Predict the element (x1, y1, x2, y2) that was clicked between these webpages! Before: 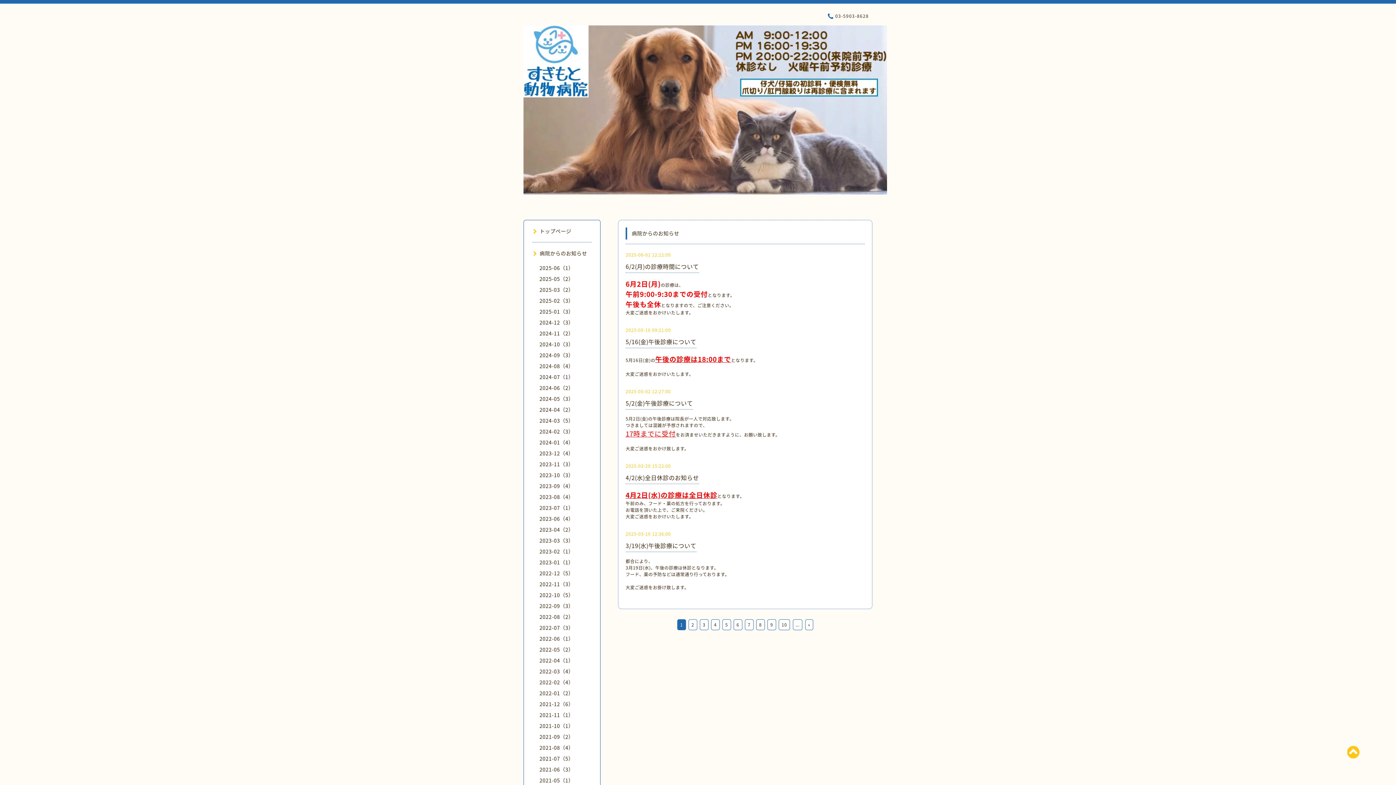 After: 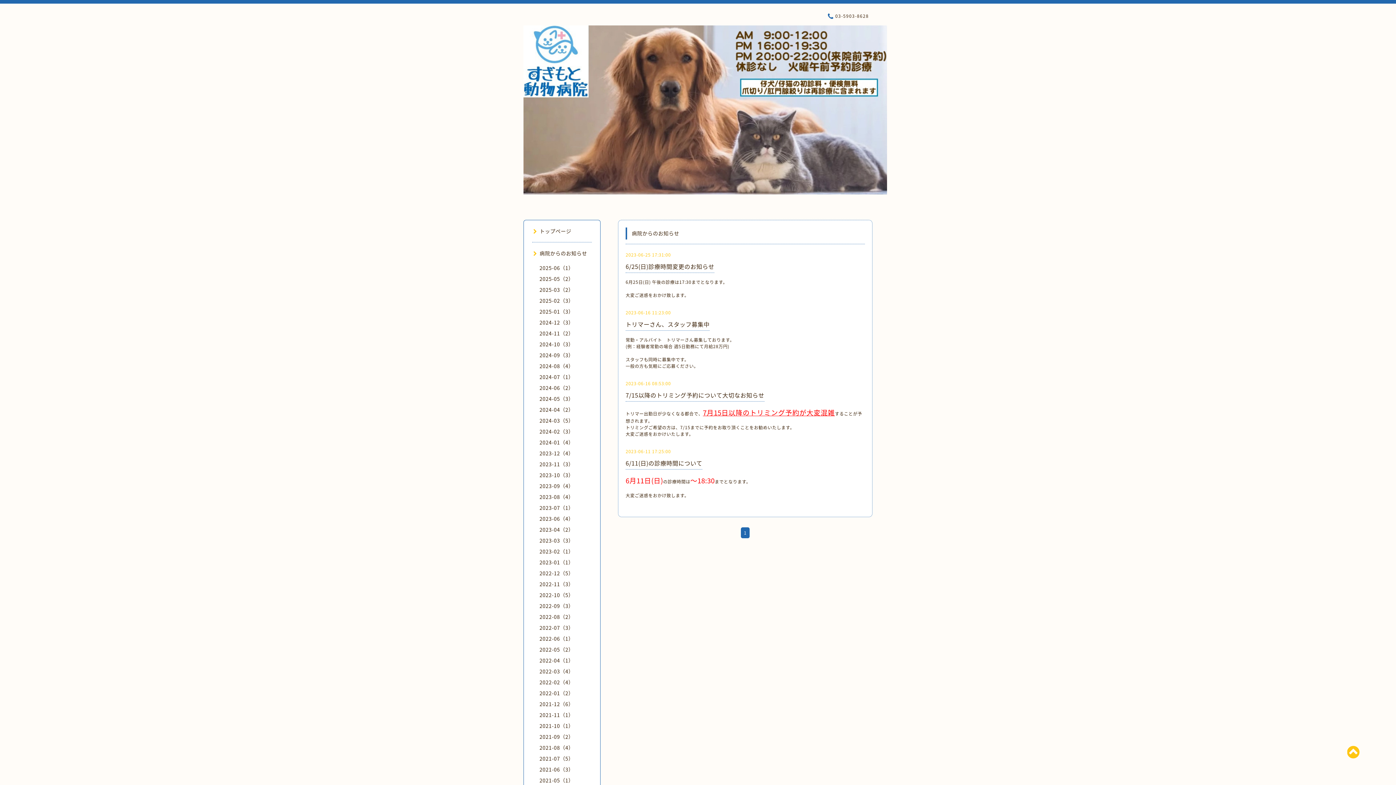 Action: bbox: (539, 515, 573, 522) label: 2023-06（4）